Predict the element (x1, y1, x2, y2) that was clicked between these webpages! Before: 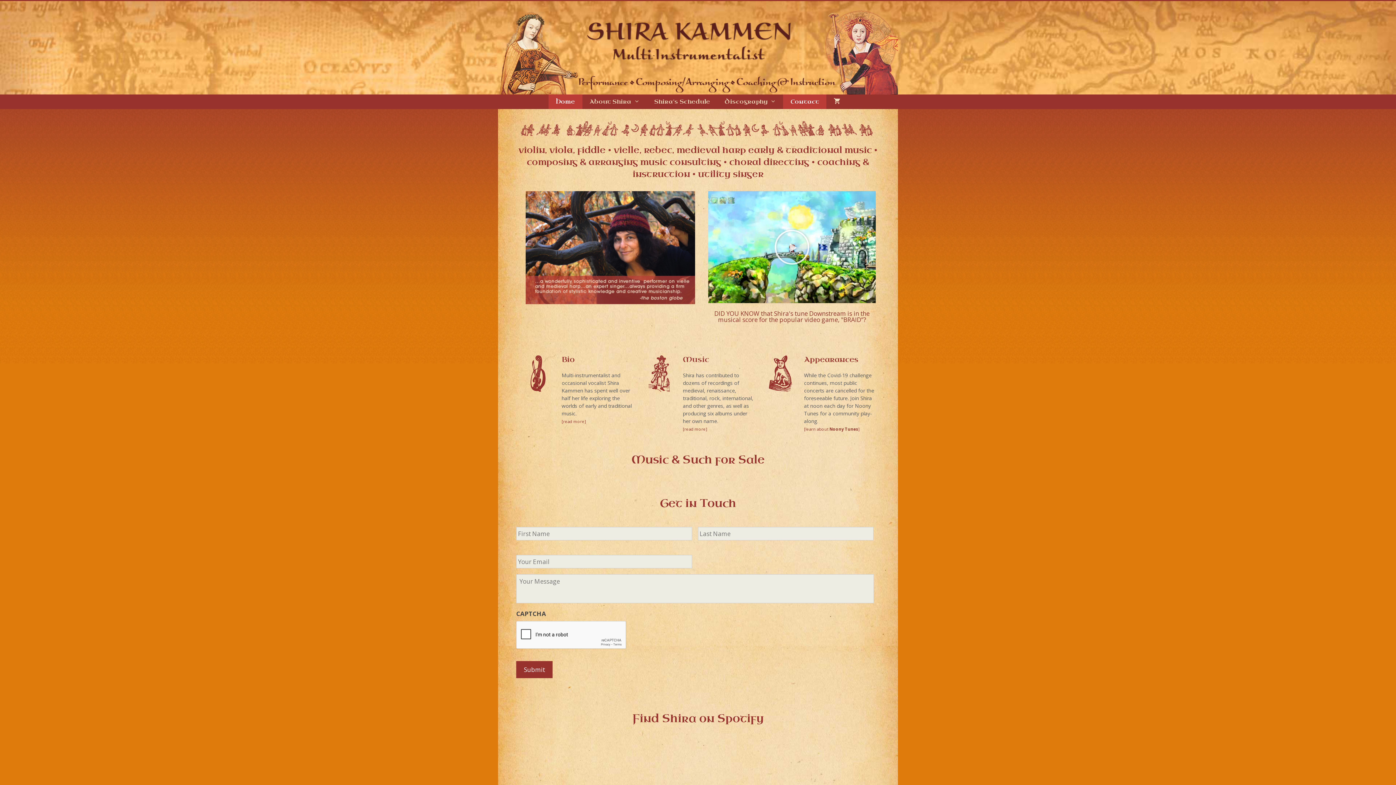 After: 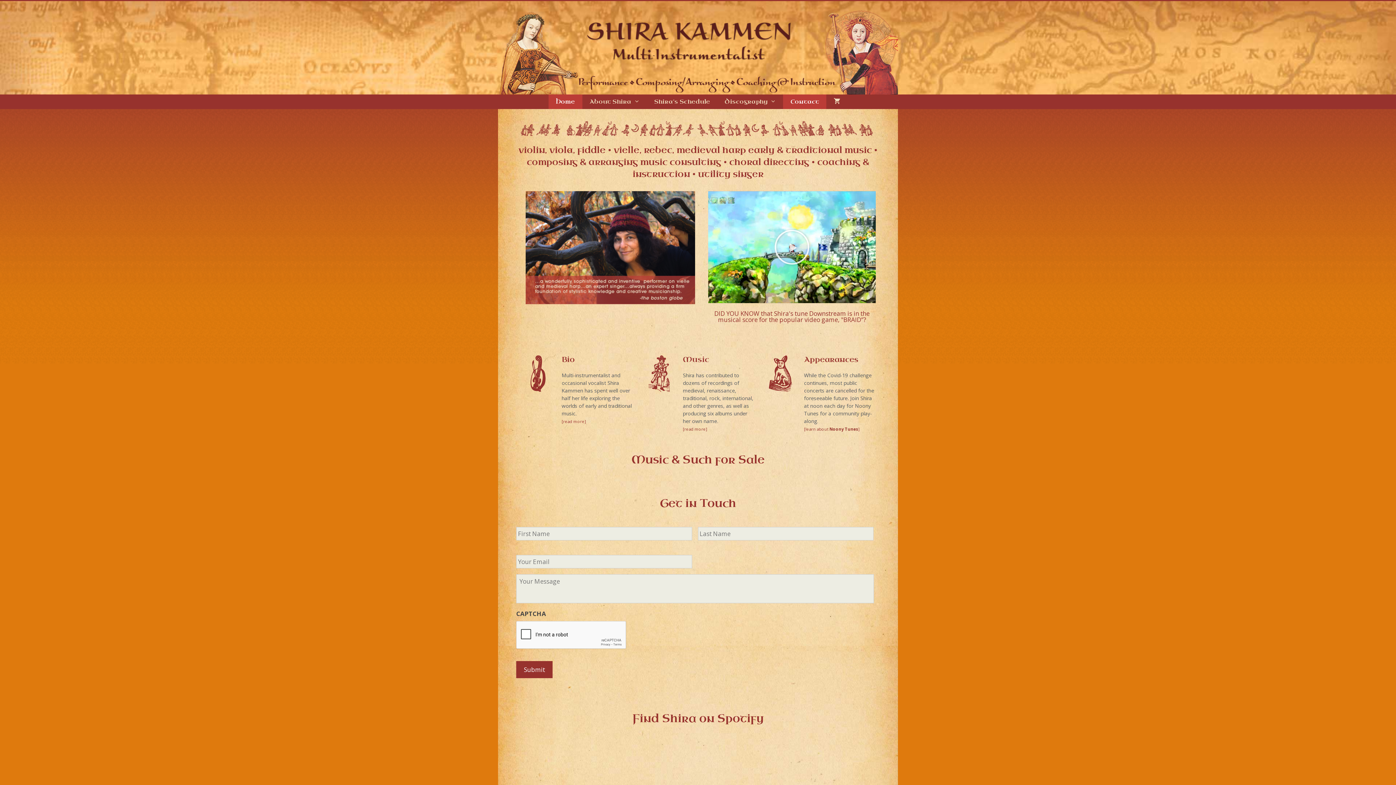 Action: bbox: (548, 94, 582, 109) label: Home